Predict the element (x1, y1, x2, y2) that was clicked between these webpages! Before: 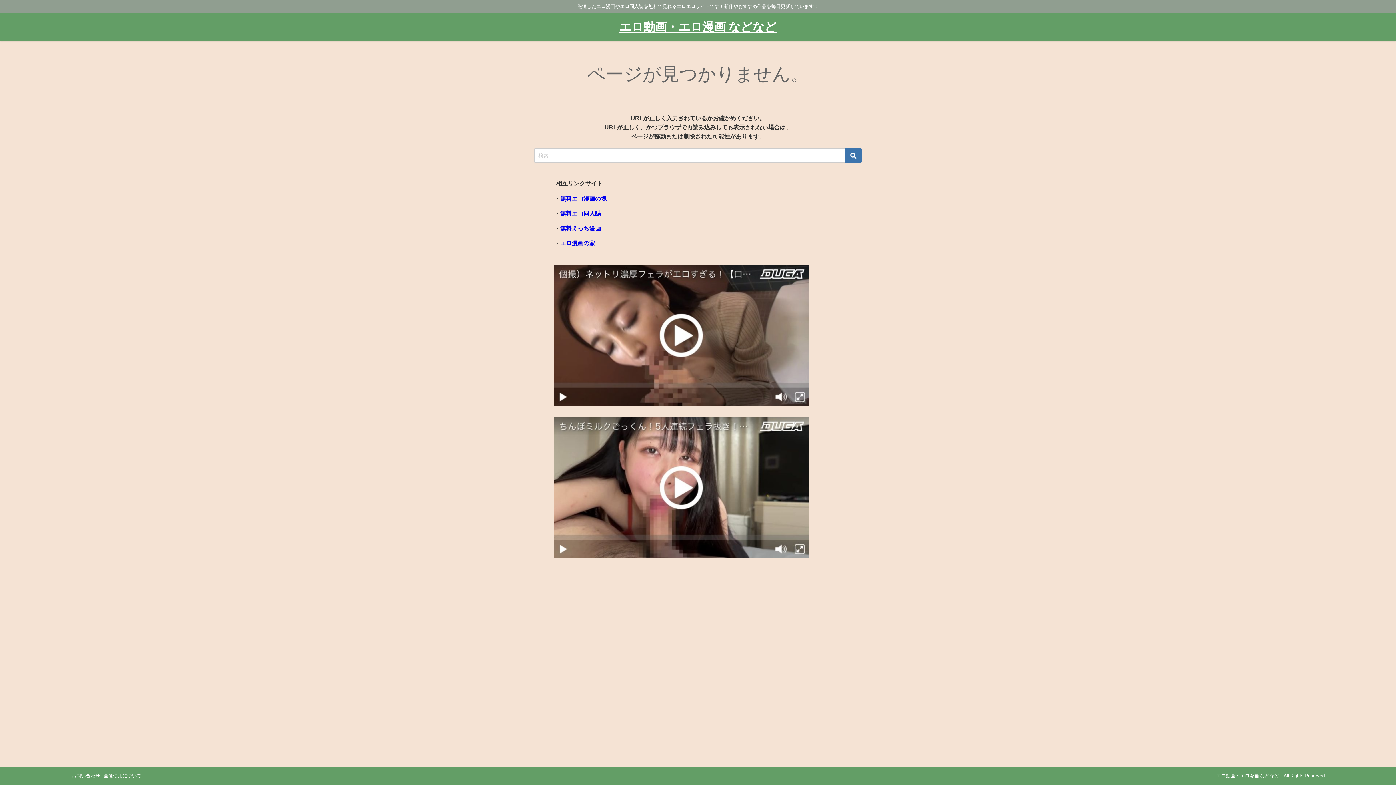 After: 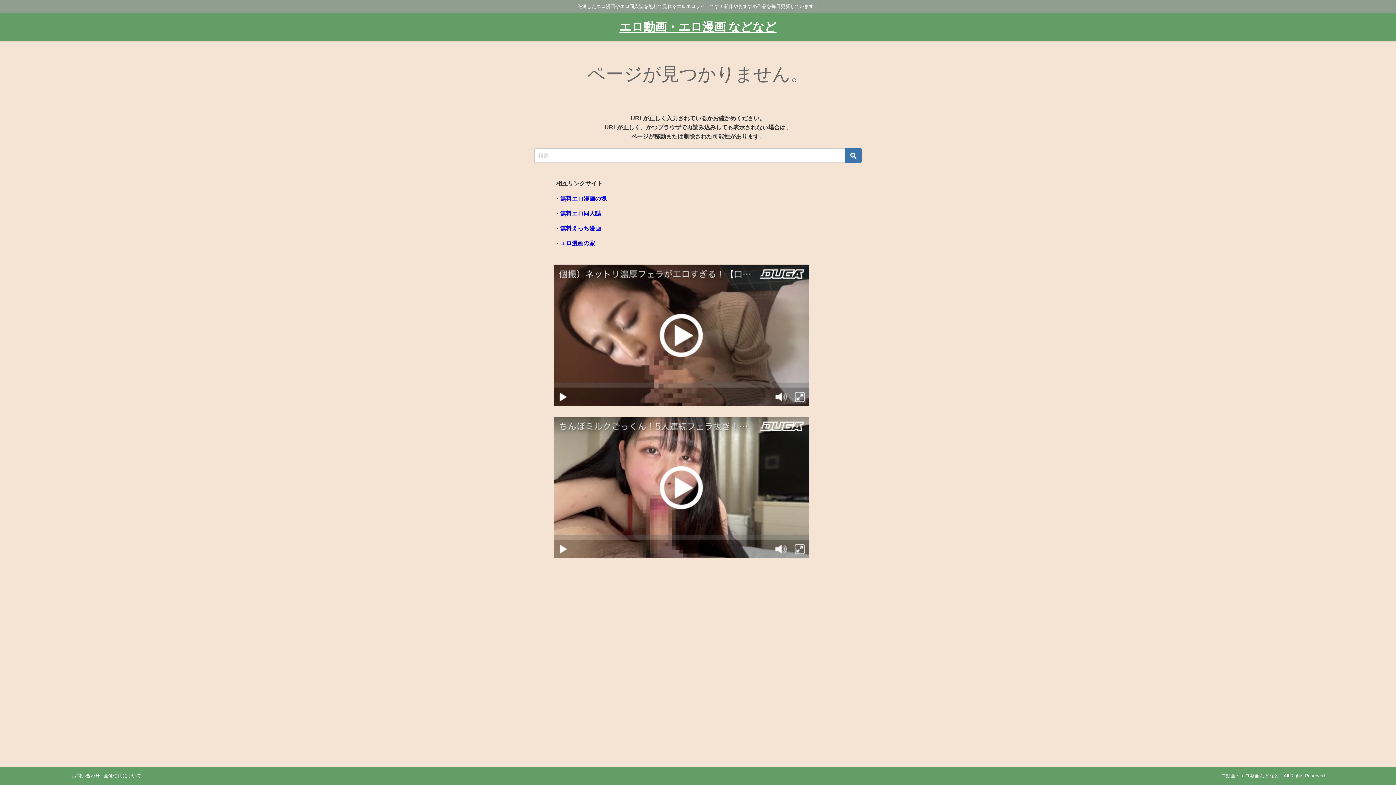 Action: bbox: (560, 240, 595, 246) label: エロ漫画の家